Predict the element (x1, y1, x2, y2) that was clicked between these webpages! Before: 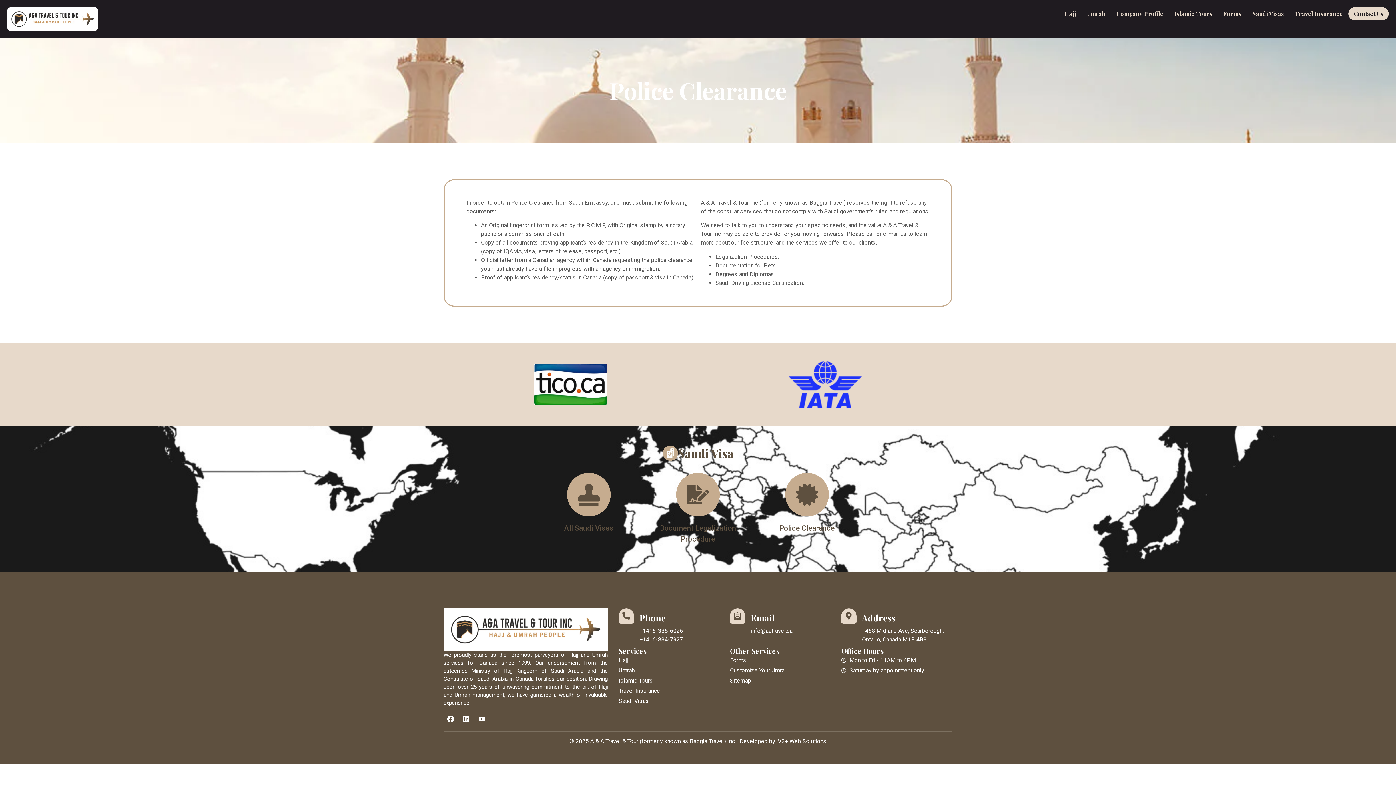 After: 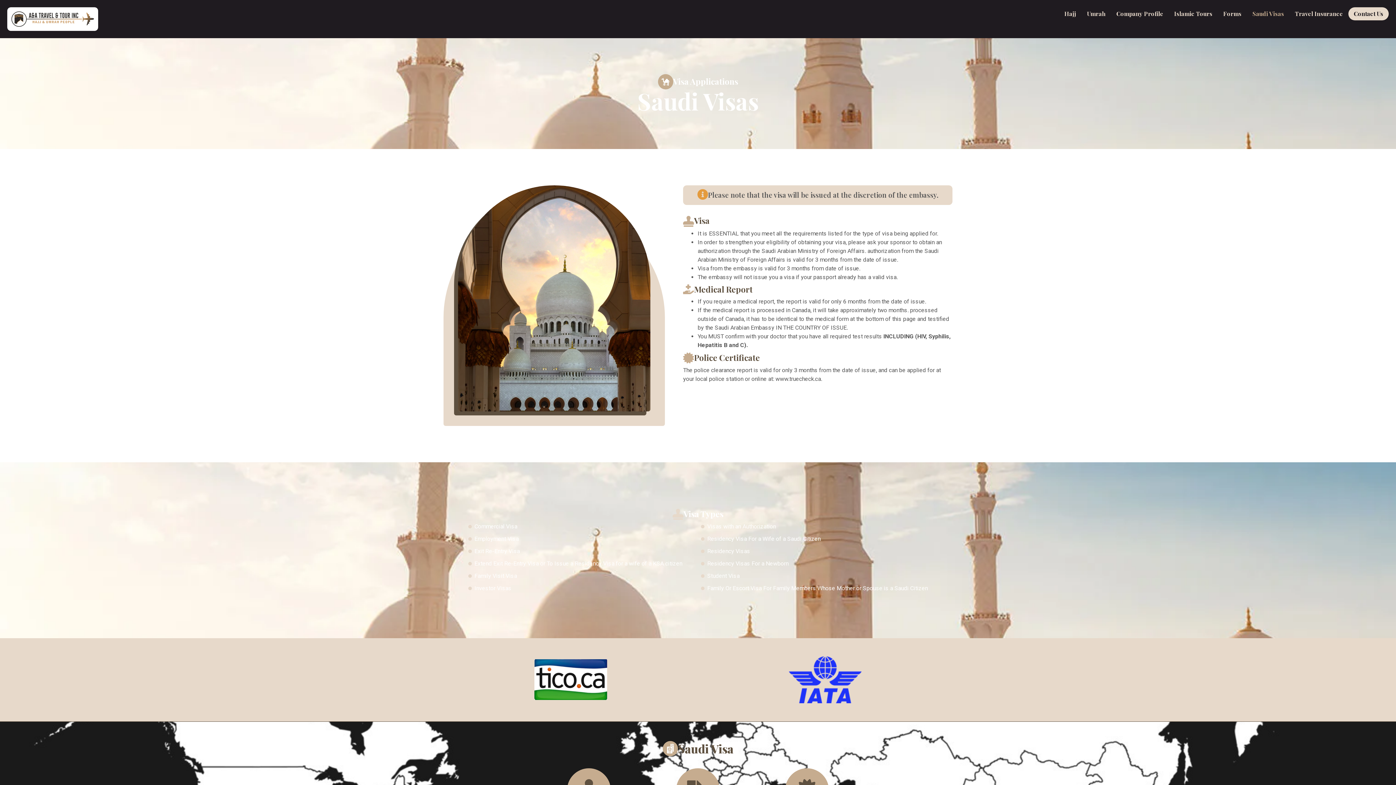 Action: label: Saudi Visas bbox: (618, 696, 649, 705)